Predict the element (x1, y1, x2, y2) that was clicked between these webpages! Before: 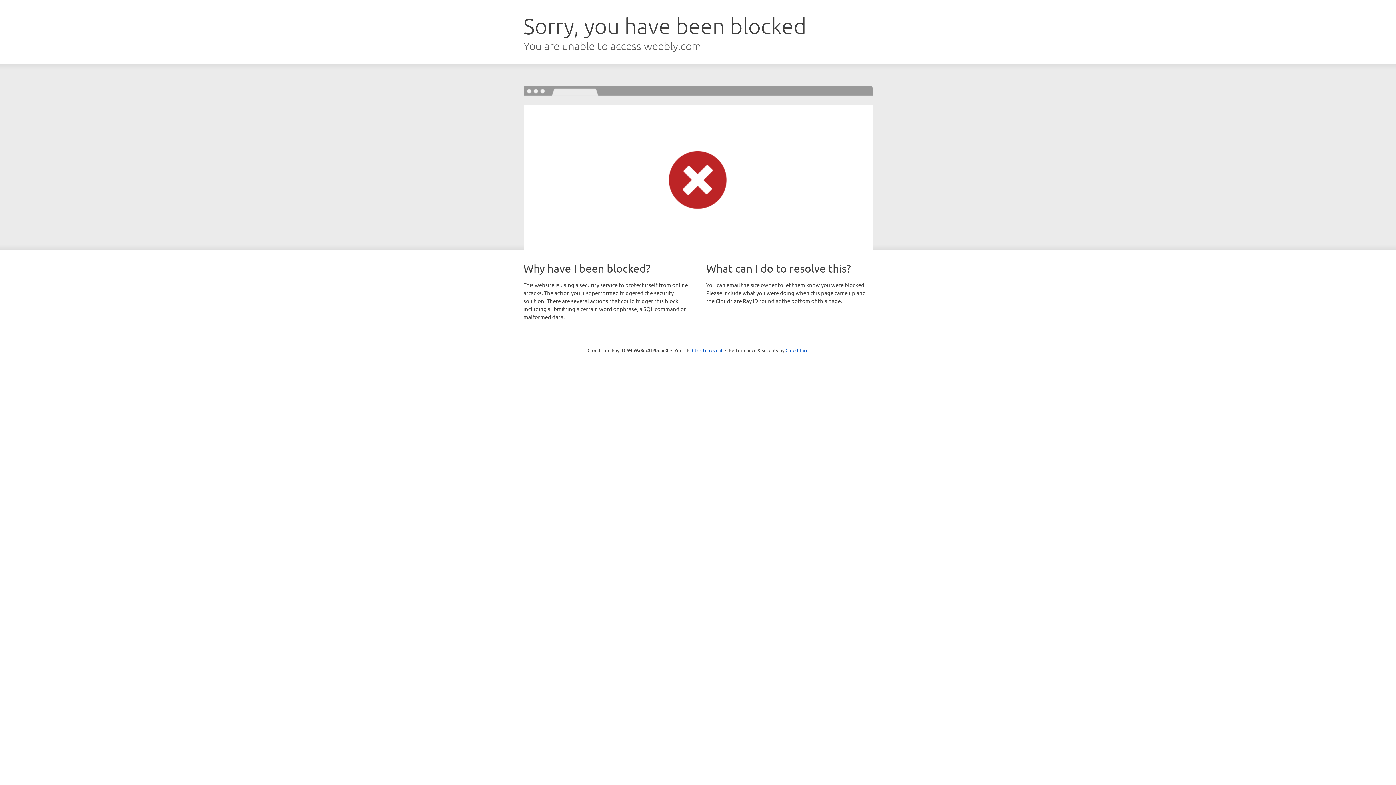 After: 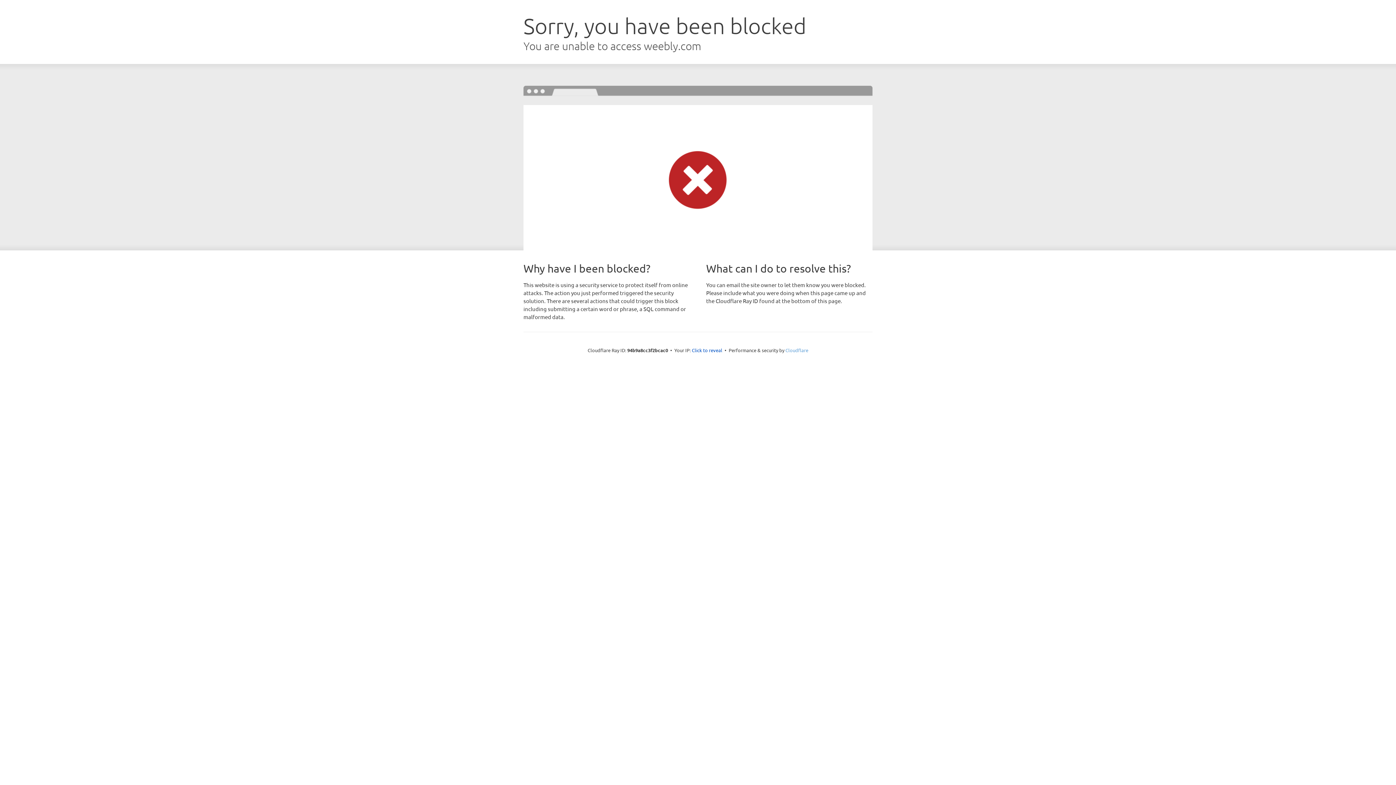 Action: bbox: (785, 347, 808, 353) label: Cloudflare